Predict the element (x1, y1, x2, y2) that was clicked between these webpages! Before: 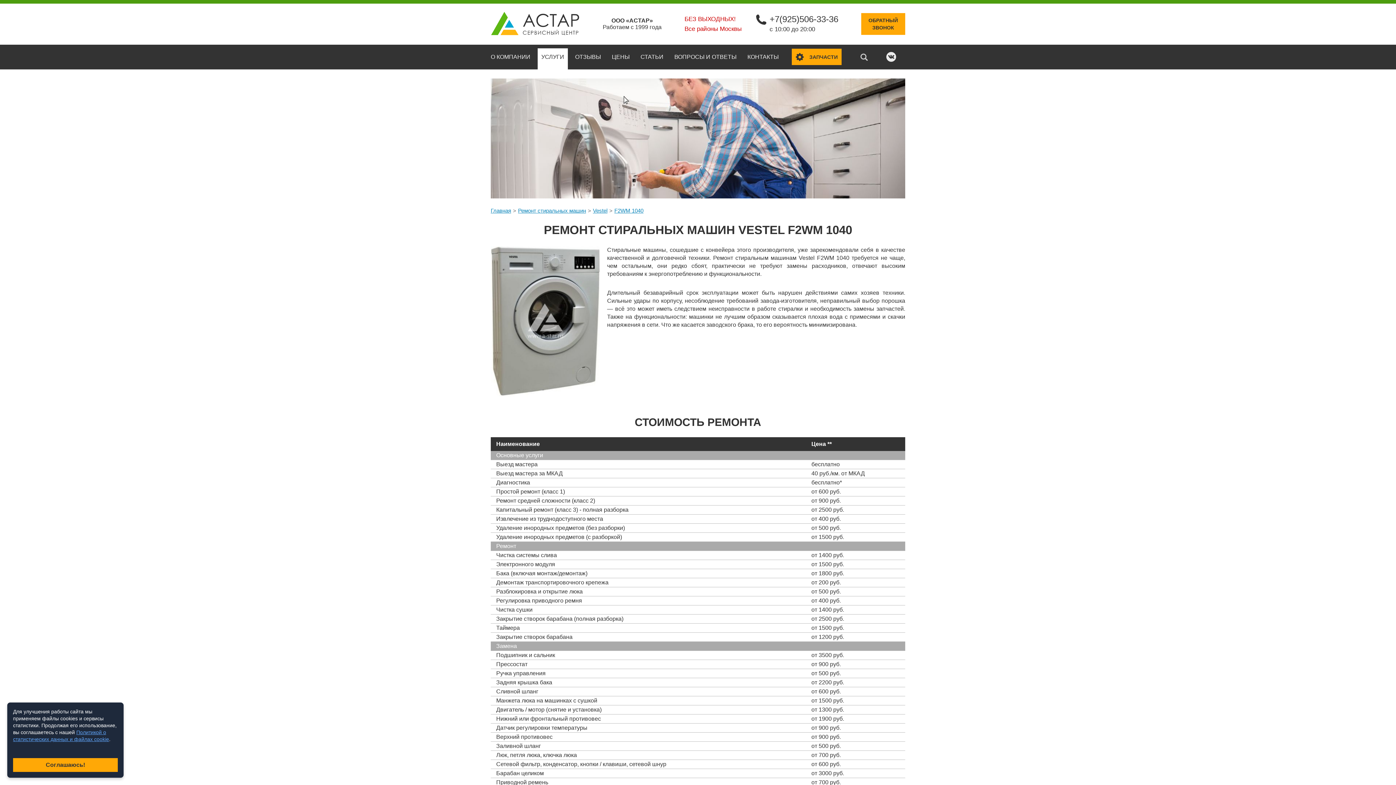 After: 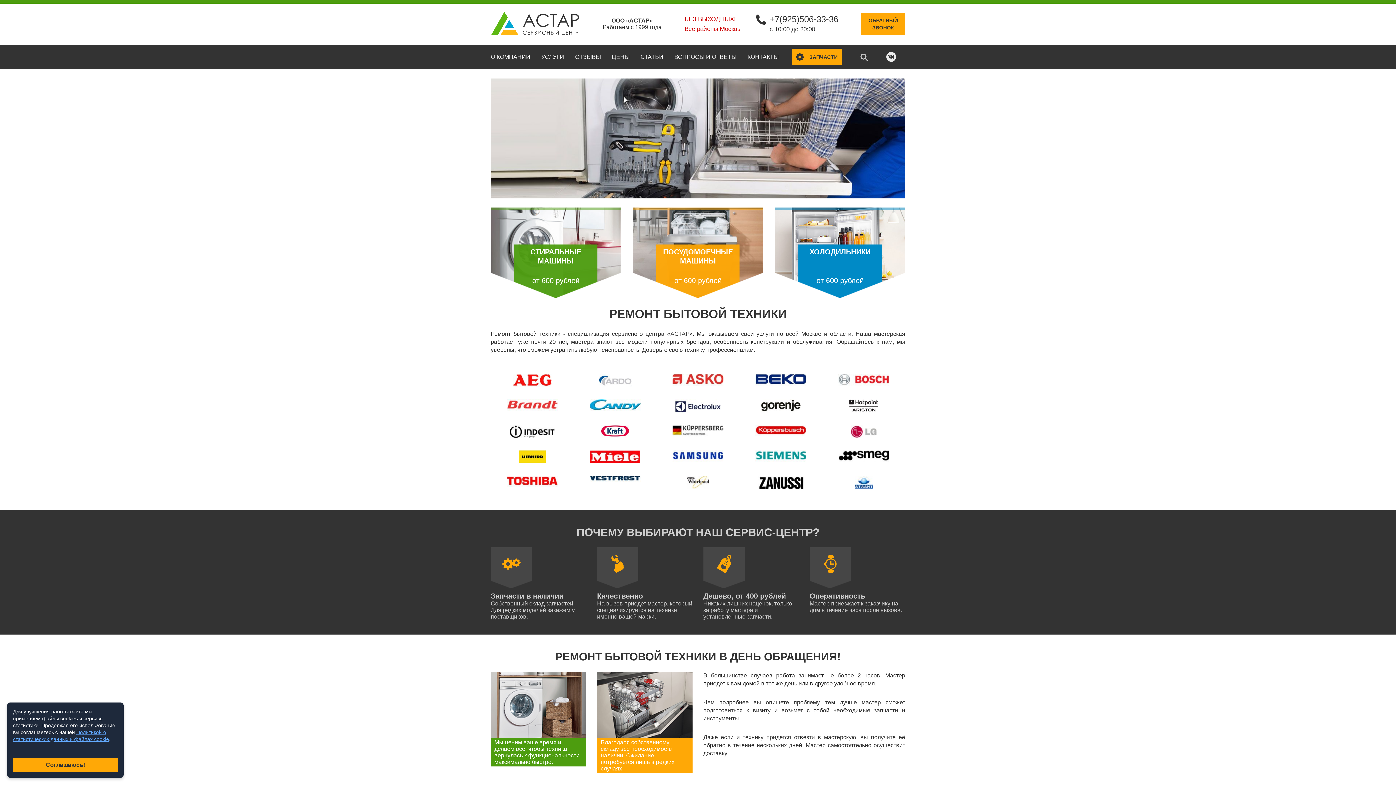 Action: bbox: (490, 10, 580, 37)